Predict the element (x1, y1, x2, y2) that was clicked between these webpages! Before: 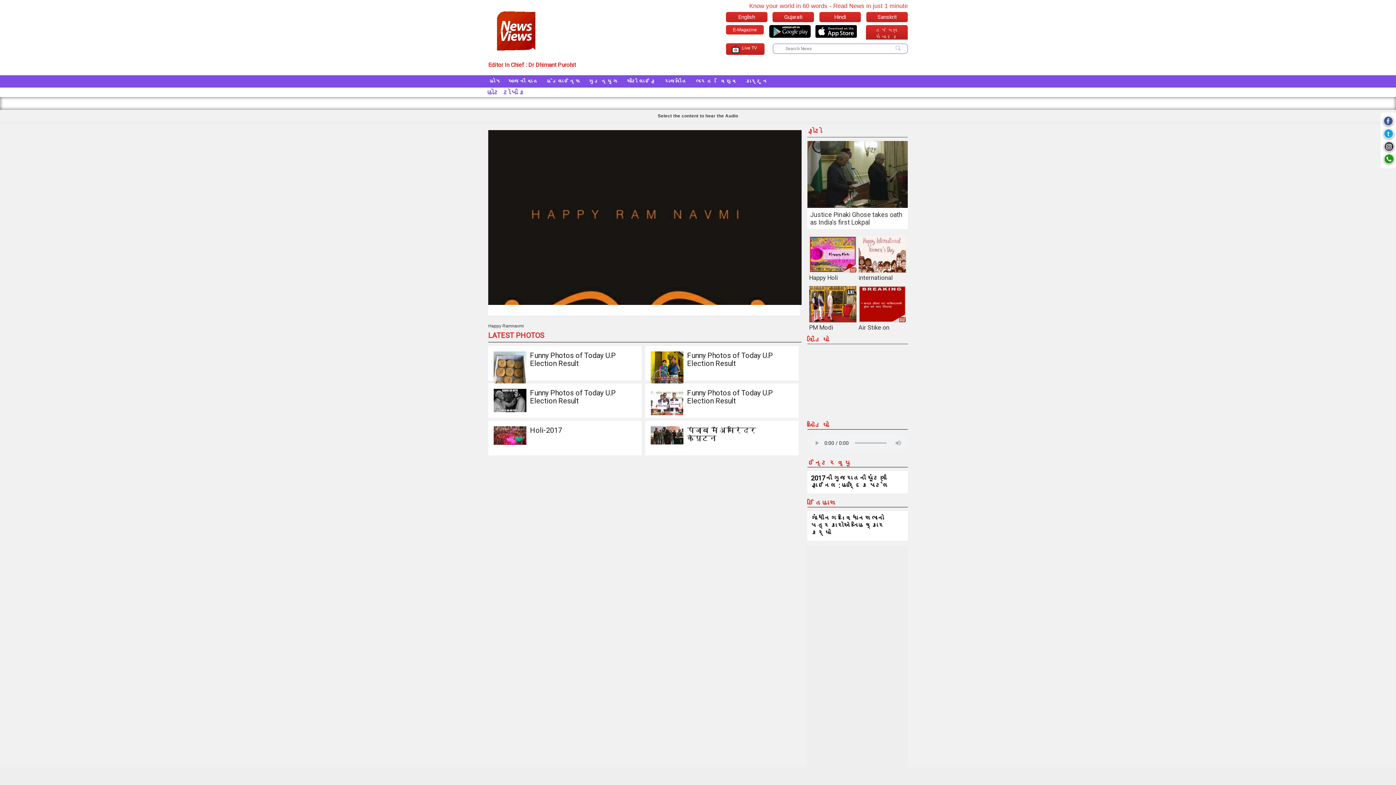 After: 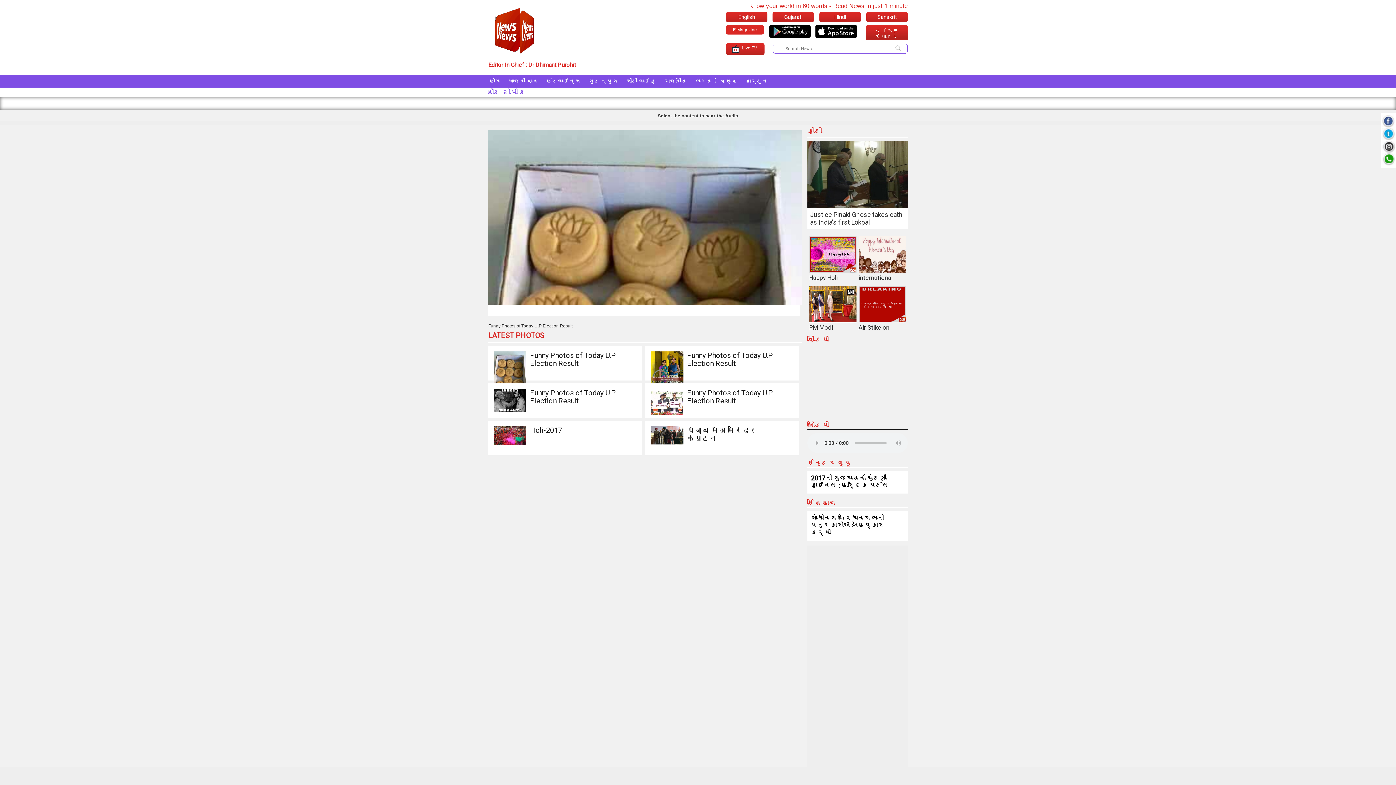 Action: bbox: (530, 351, 616, 368) label: Funny Photos of Today U.P Election Result